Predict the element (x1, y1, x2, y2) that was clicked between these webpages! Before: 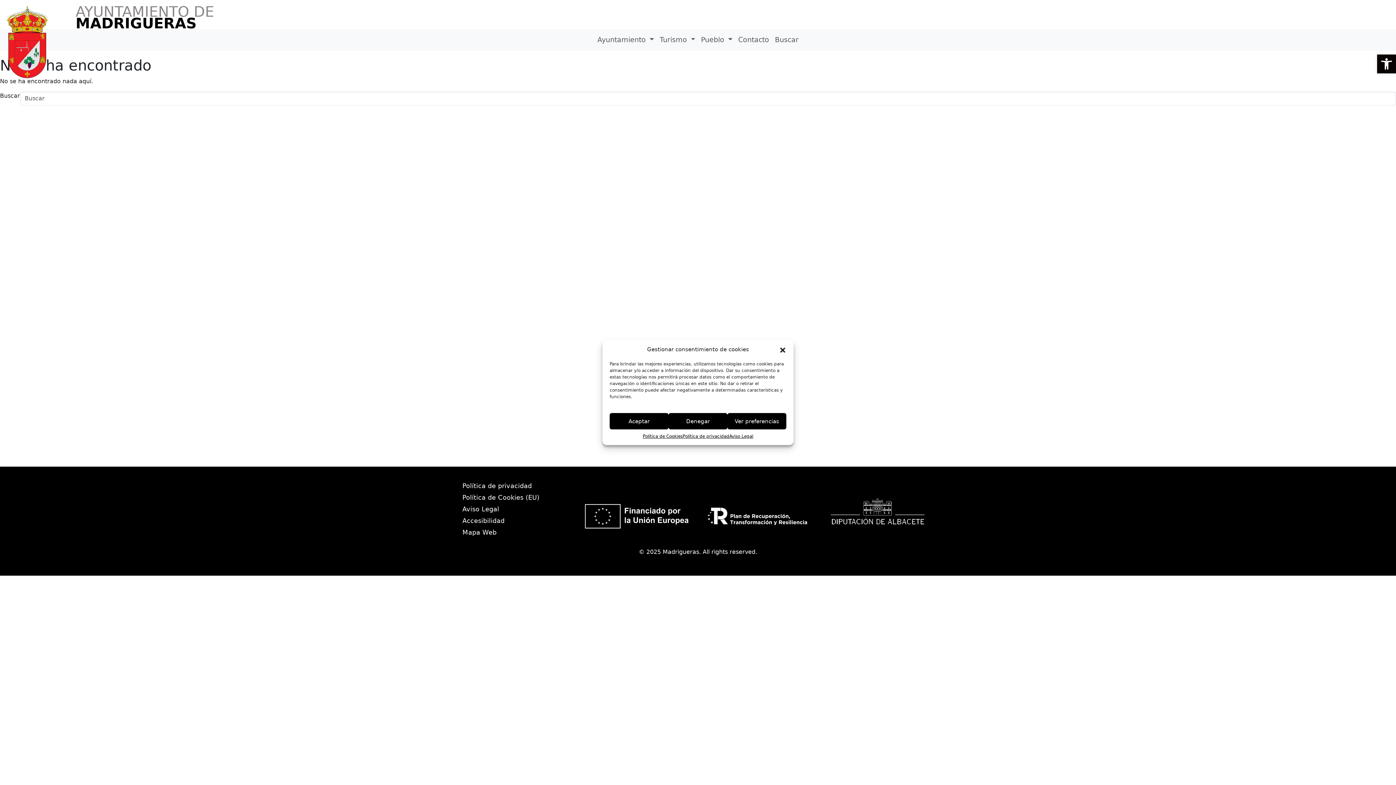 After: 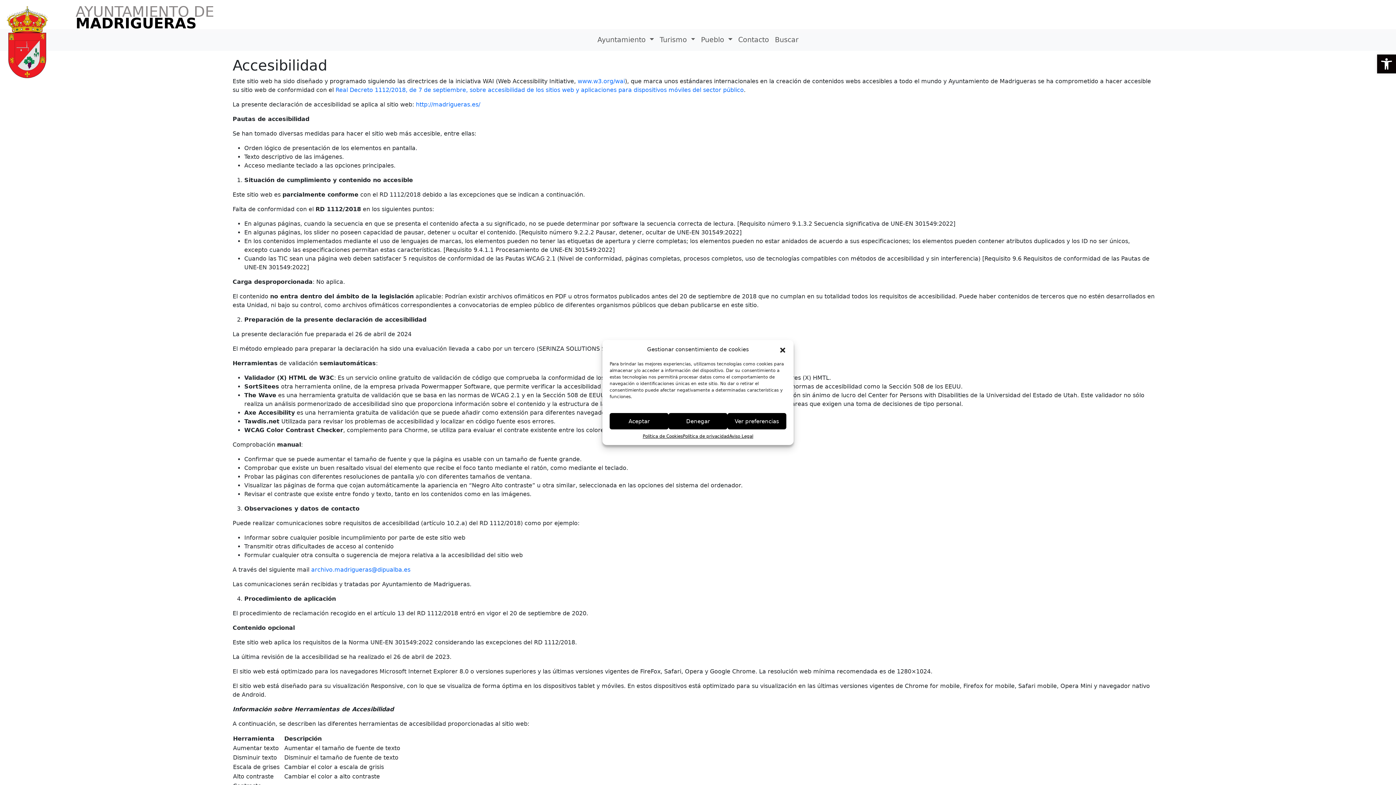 Action: bbox: (462, 515, 573, 526) label: Accesibilidad